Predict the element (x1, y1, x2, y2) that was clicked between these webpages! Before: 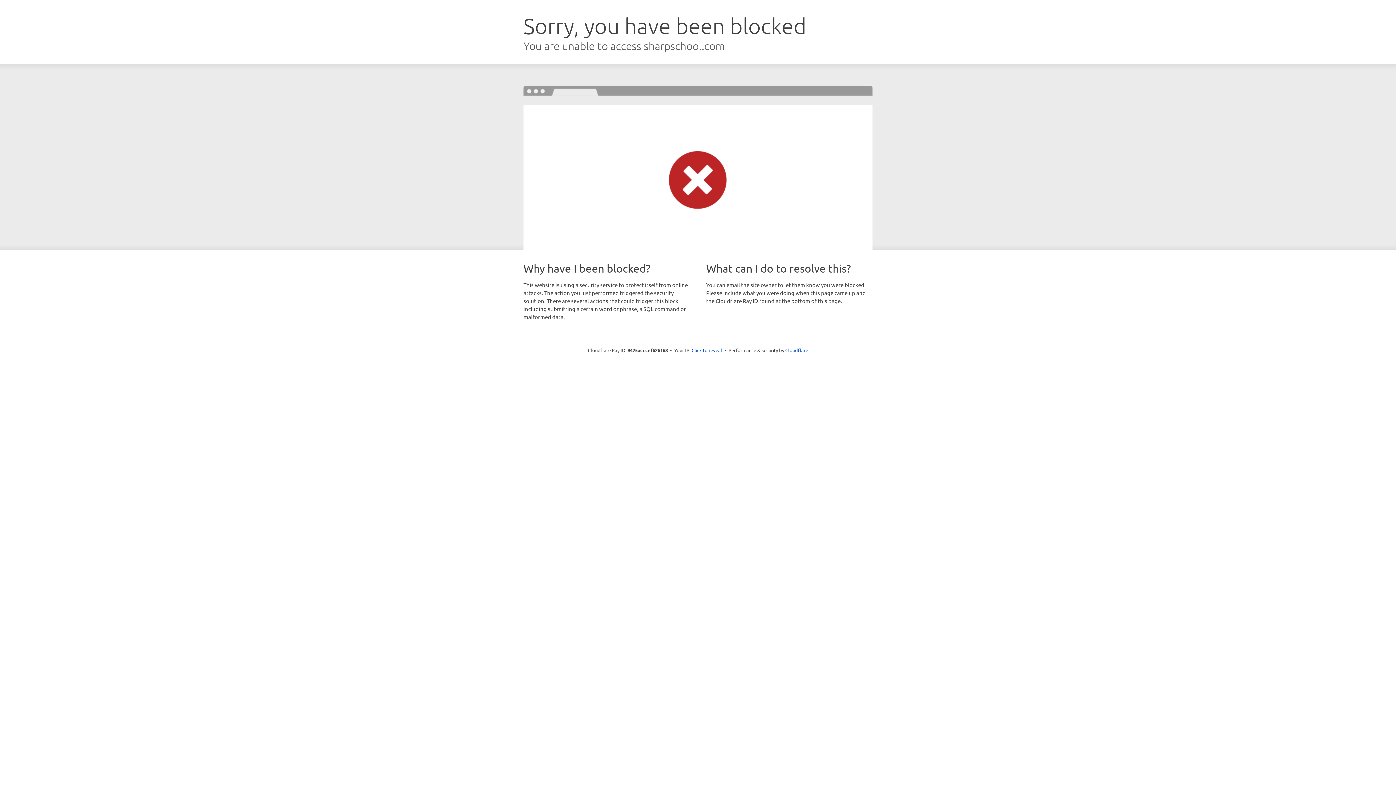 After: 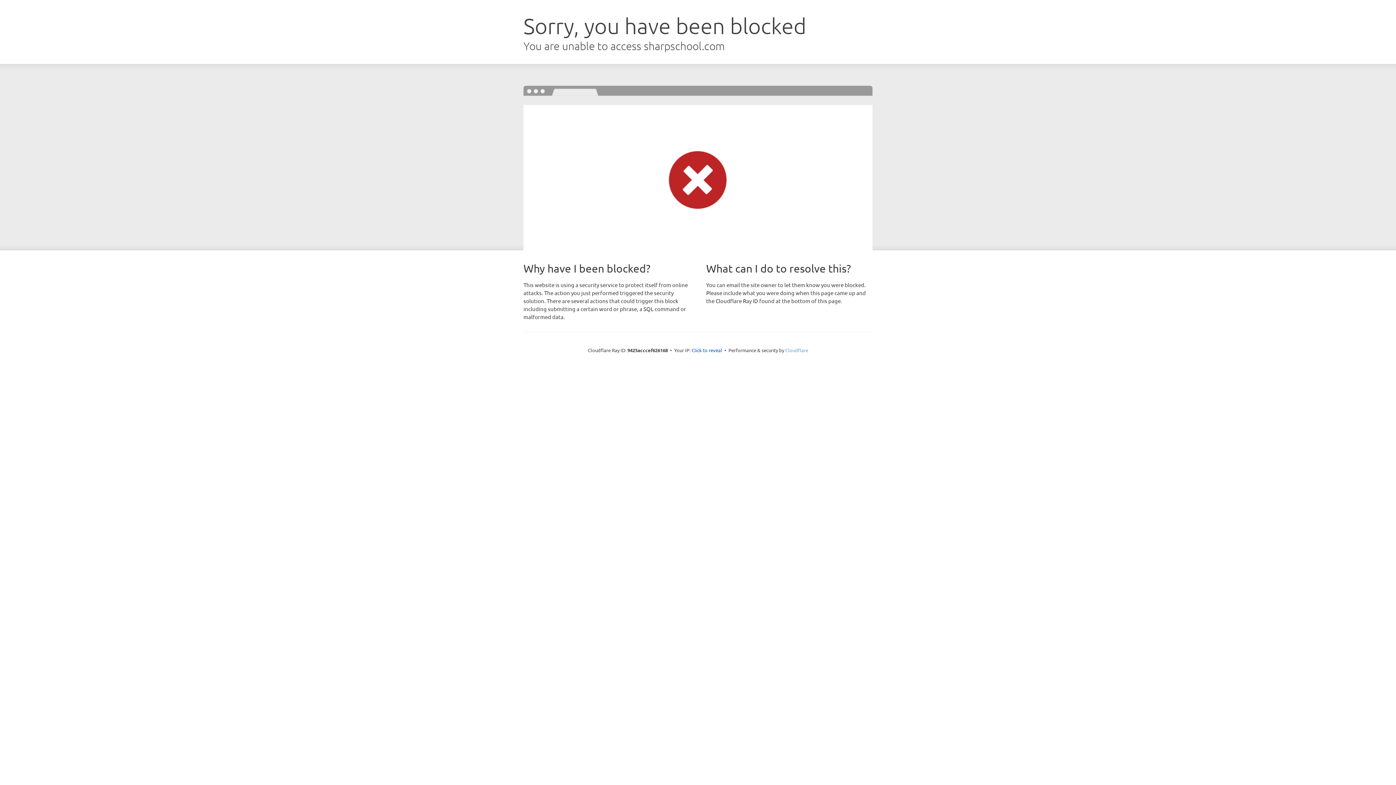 Action: label: Cloudflare bbox: (785, 347, 808, 353)